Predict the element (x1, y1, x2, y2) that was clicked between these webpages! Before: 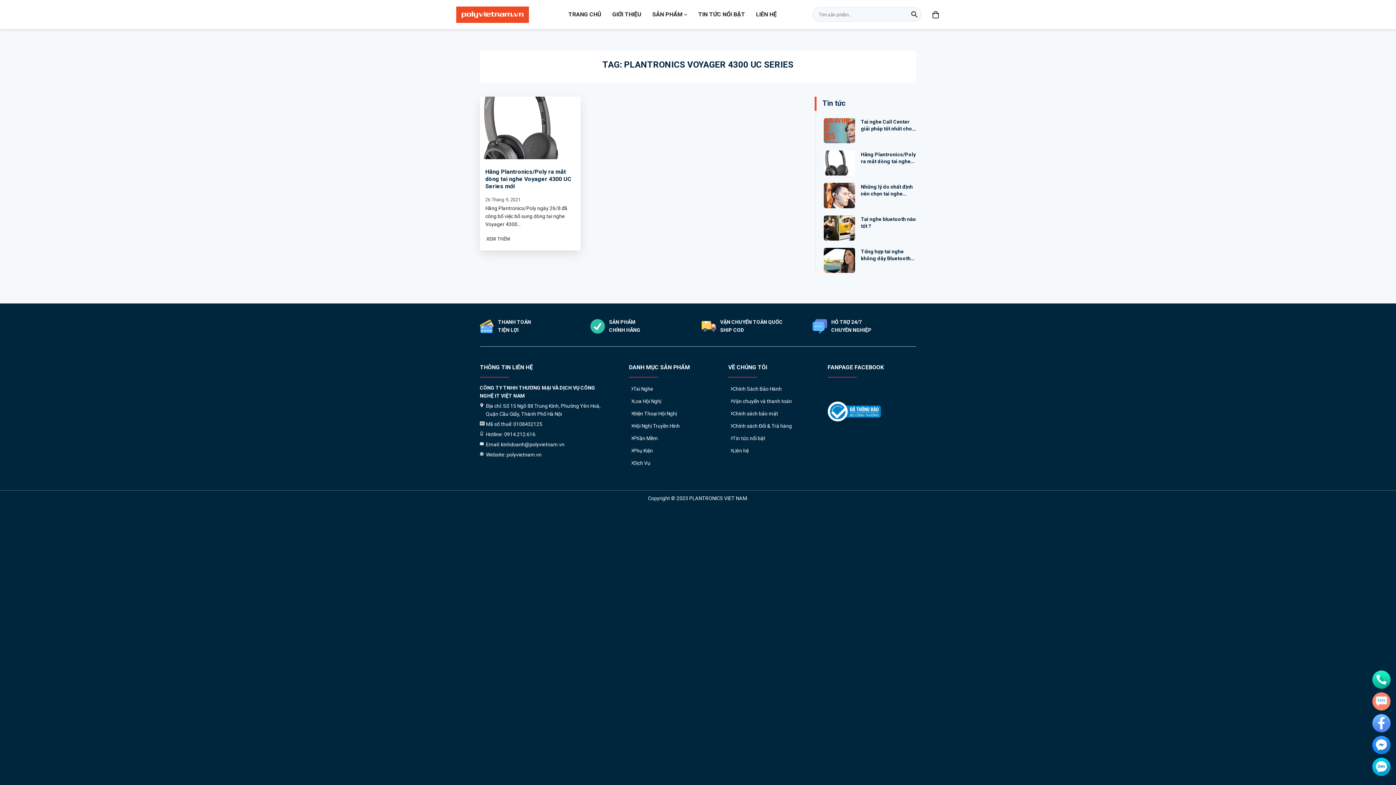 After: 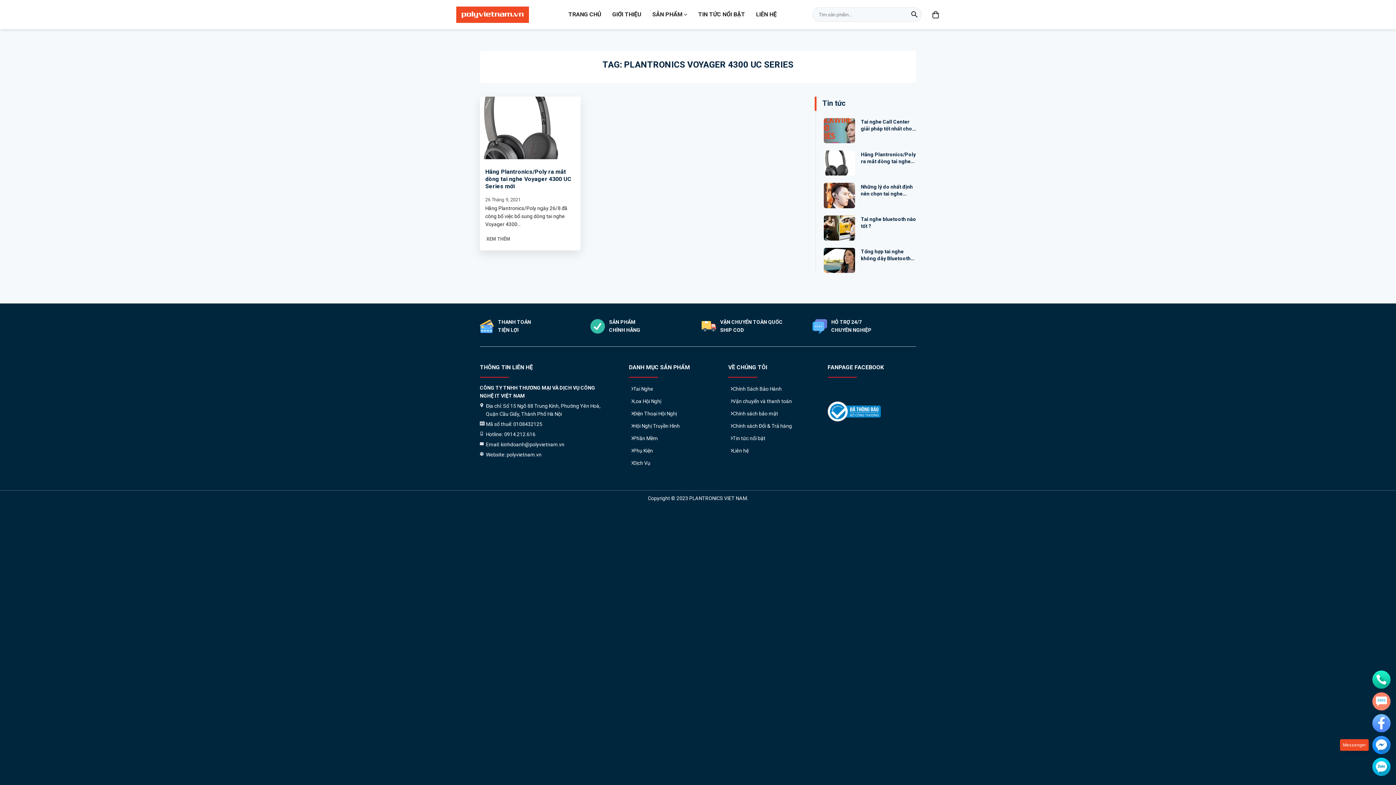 Action: label: Messenger bbox: (1372, 736, 1390, 754)